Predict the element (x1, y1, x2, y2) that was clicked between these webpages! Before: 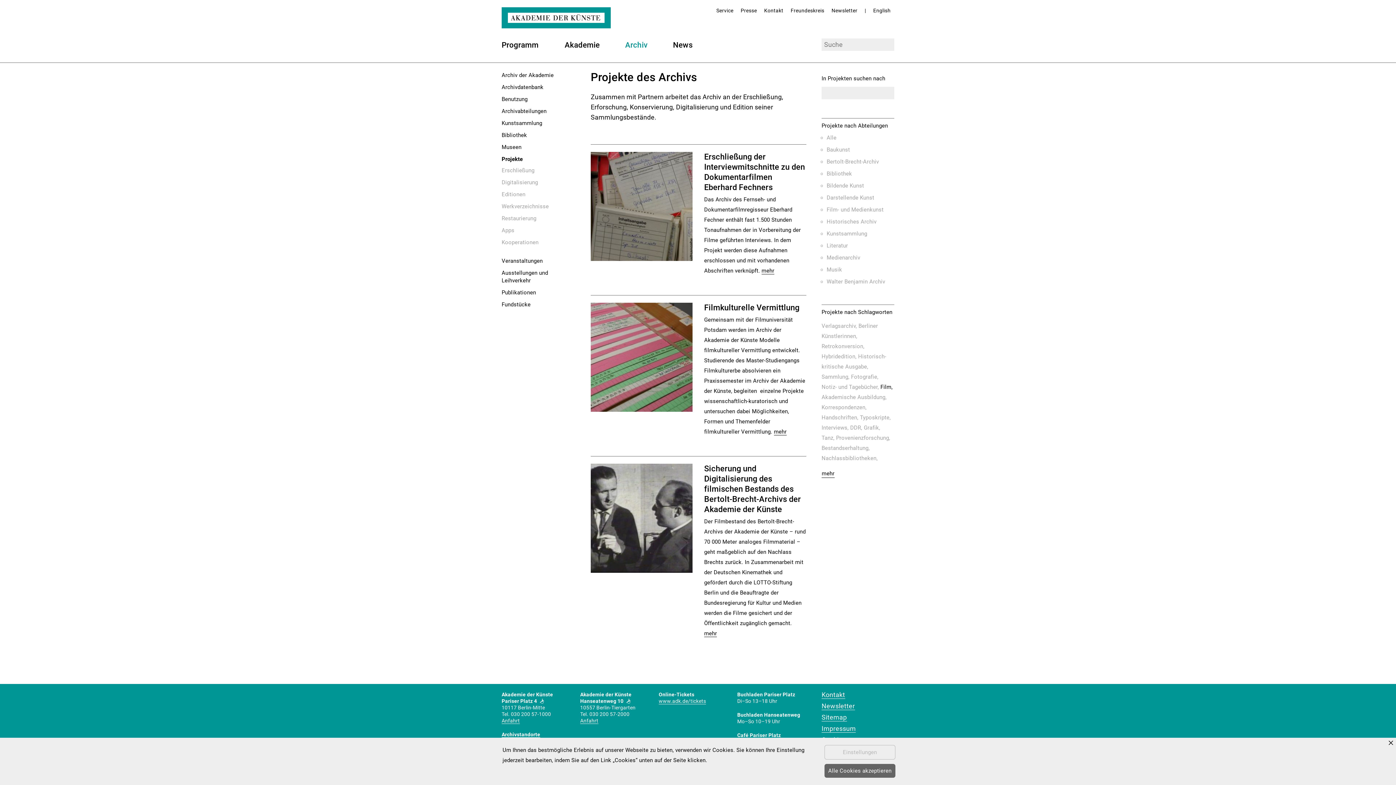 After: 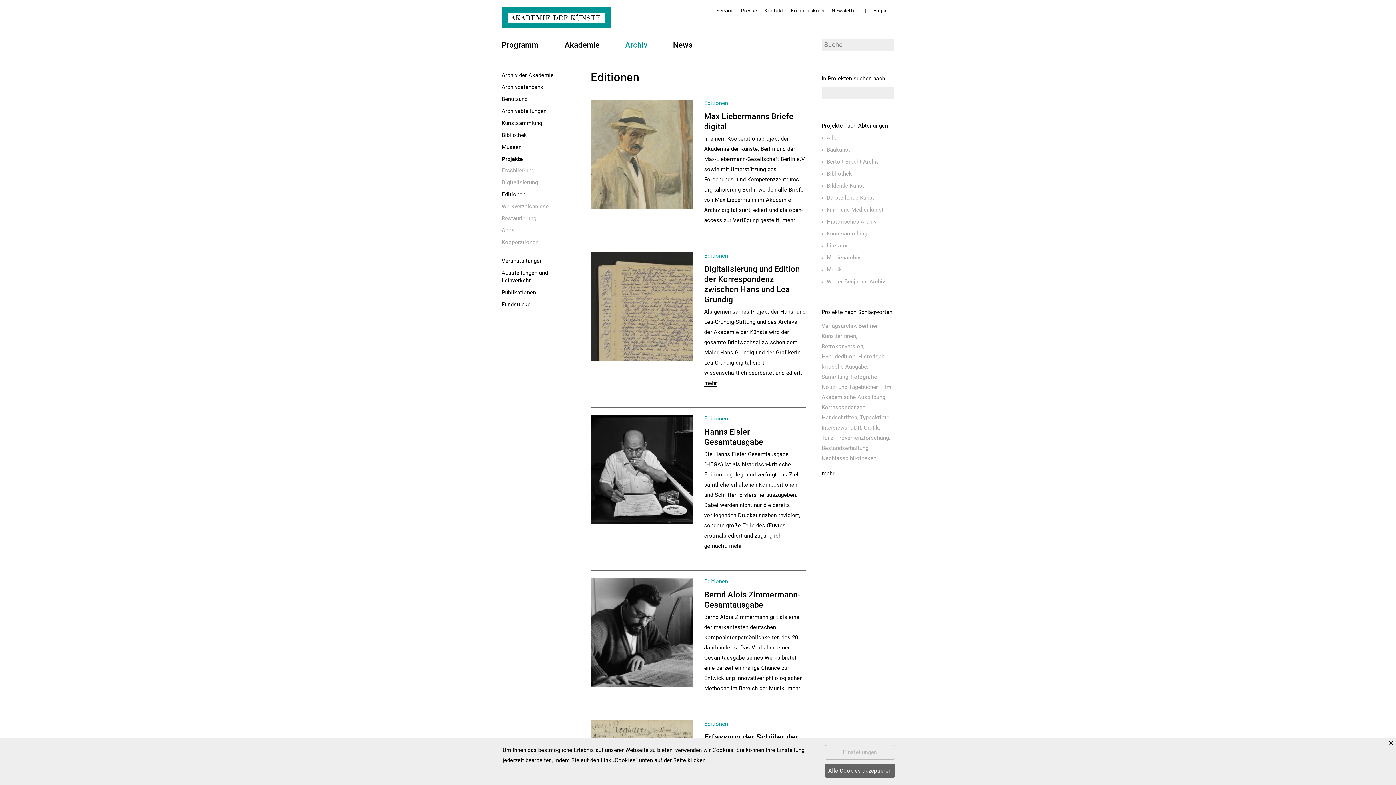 Action: label: Editionen bbox: (501, 191, 525, 197)